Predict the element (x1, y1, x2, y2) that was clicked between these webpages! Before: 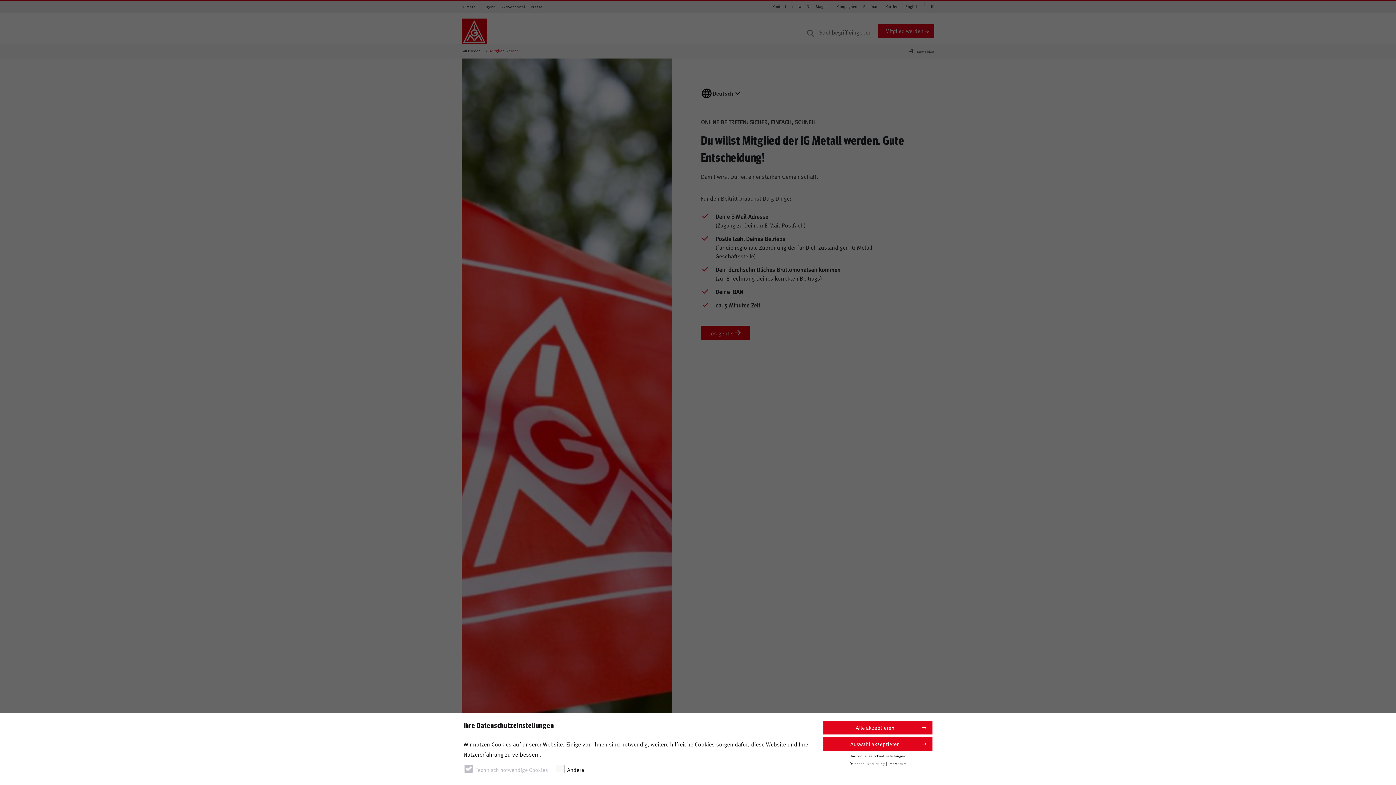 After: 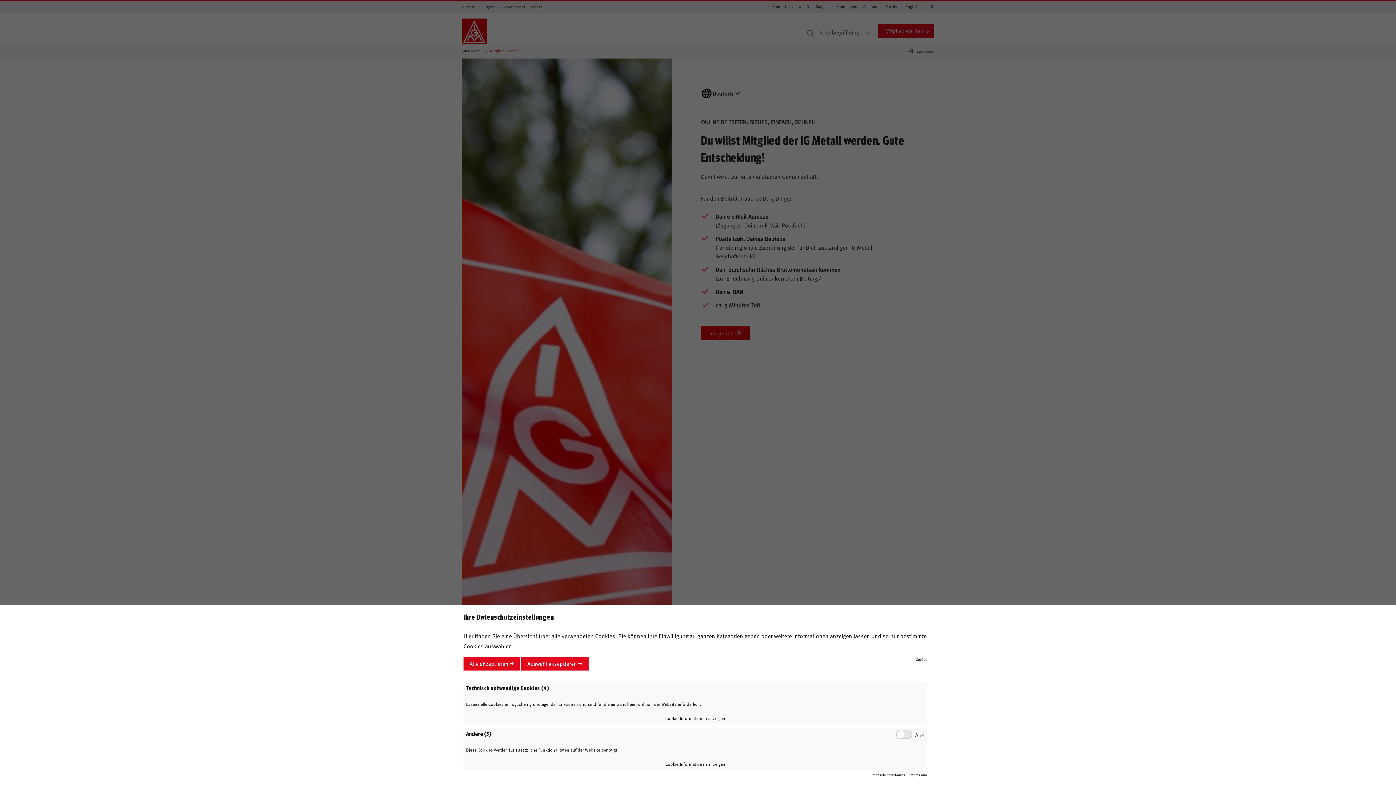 Action: bbox: (823, 753, 932, 759) label: Individuelle Cookie-Einstellungen